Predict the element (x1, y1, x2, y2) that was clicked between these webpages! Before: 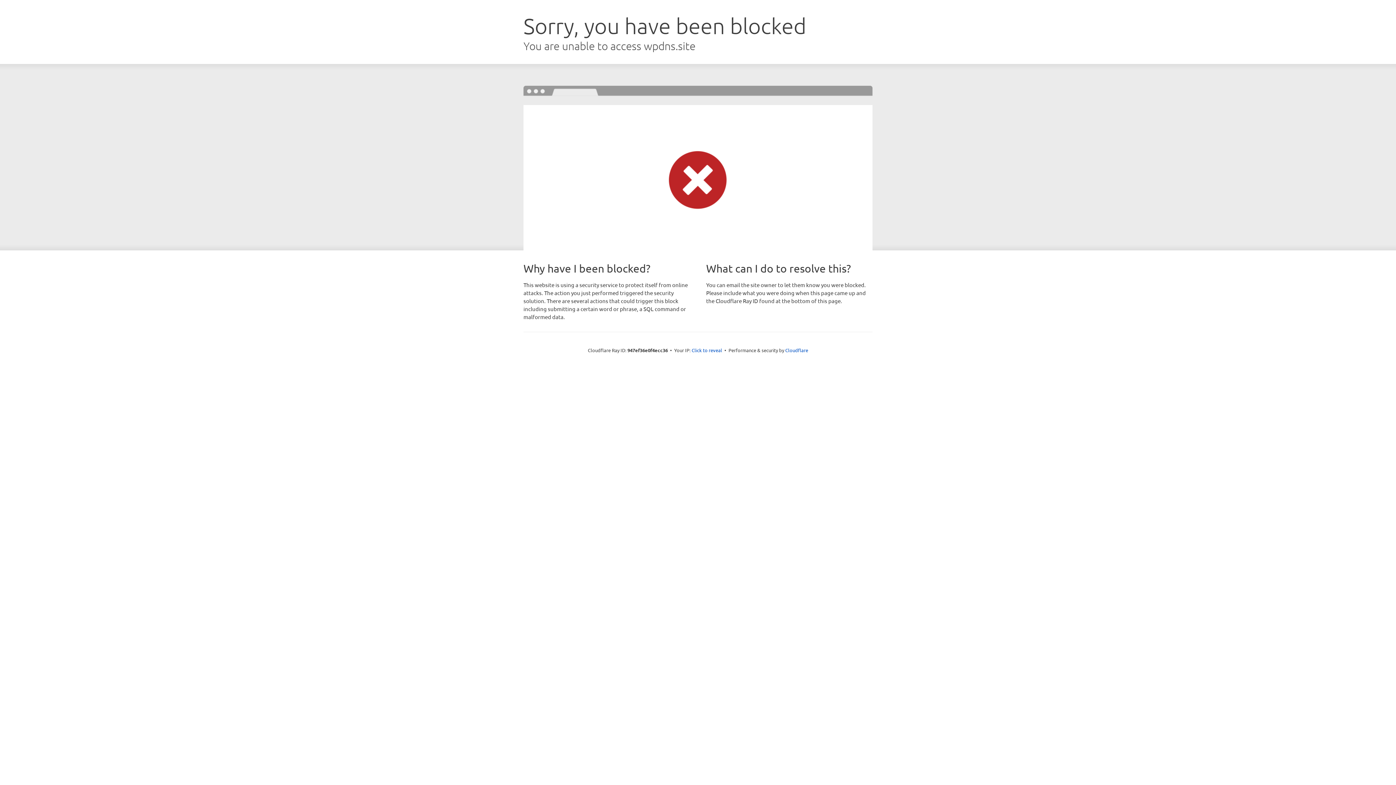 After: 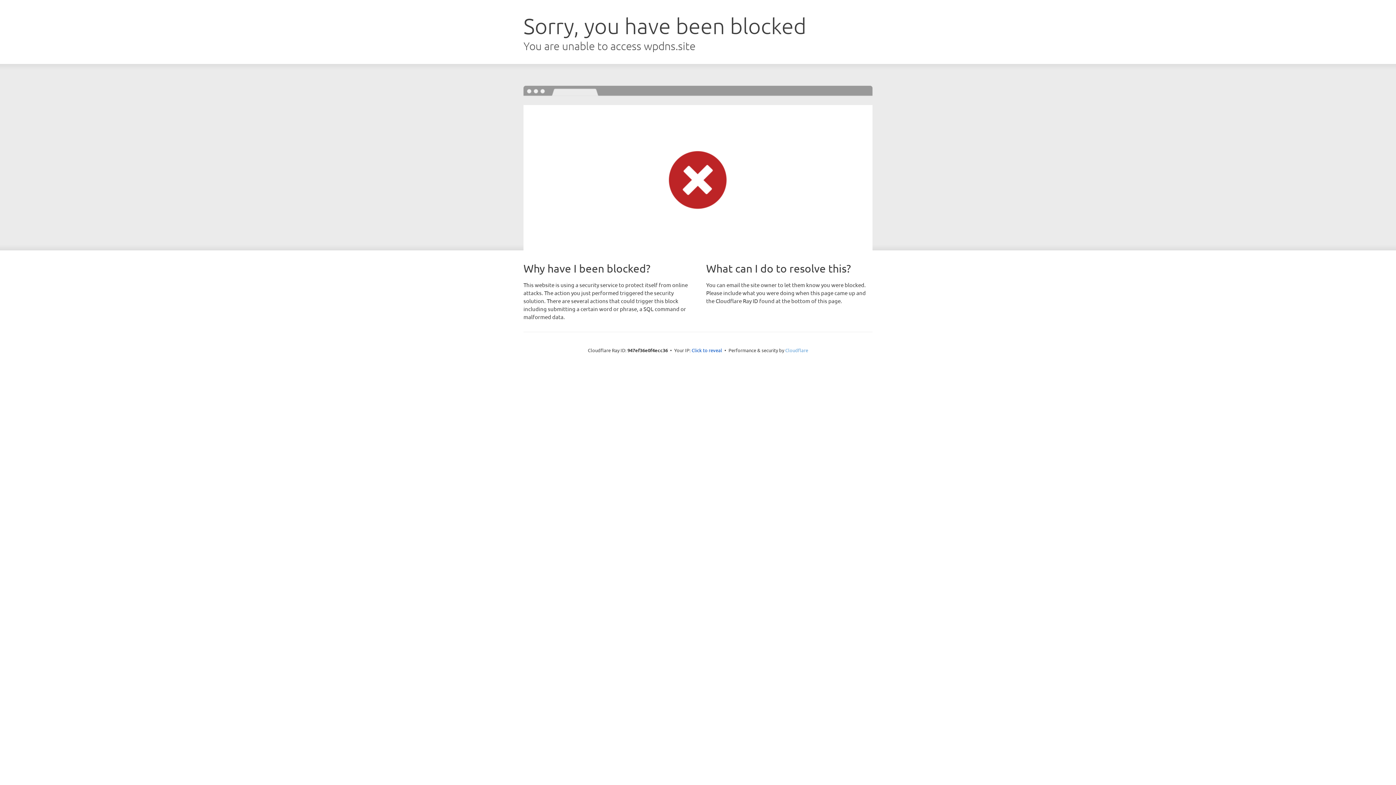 Action: bbox: (785, 347, 808, 353) label: Cloudflare